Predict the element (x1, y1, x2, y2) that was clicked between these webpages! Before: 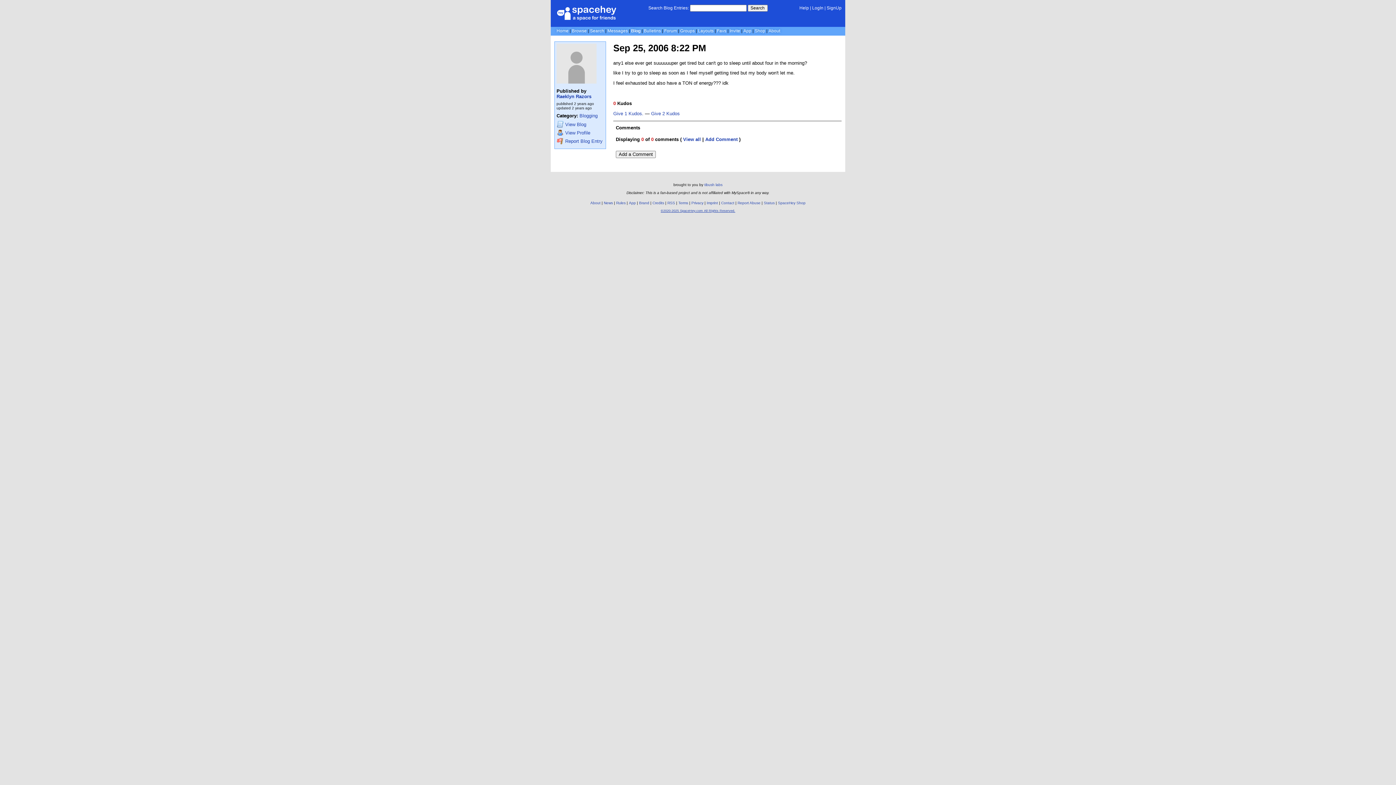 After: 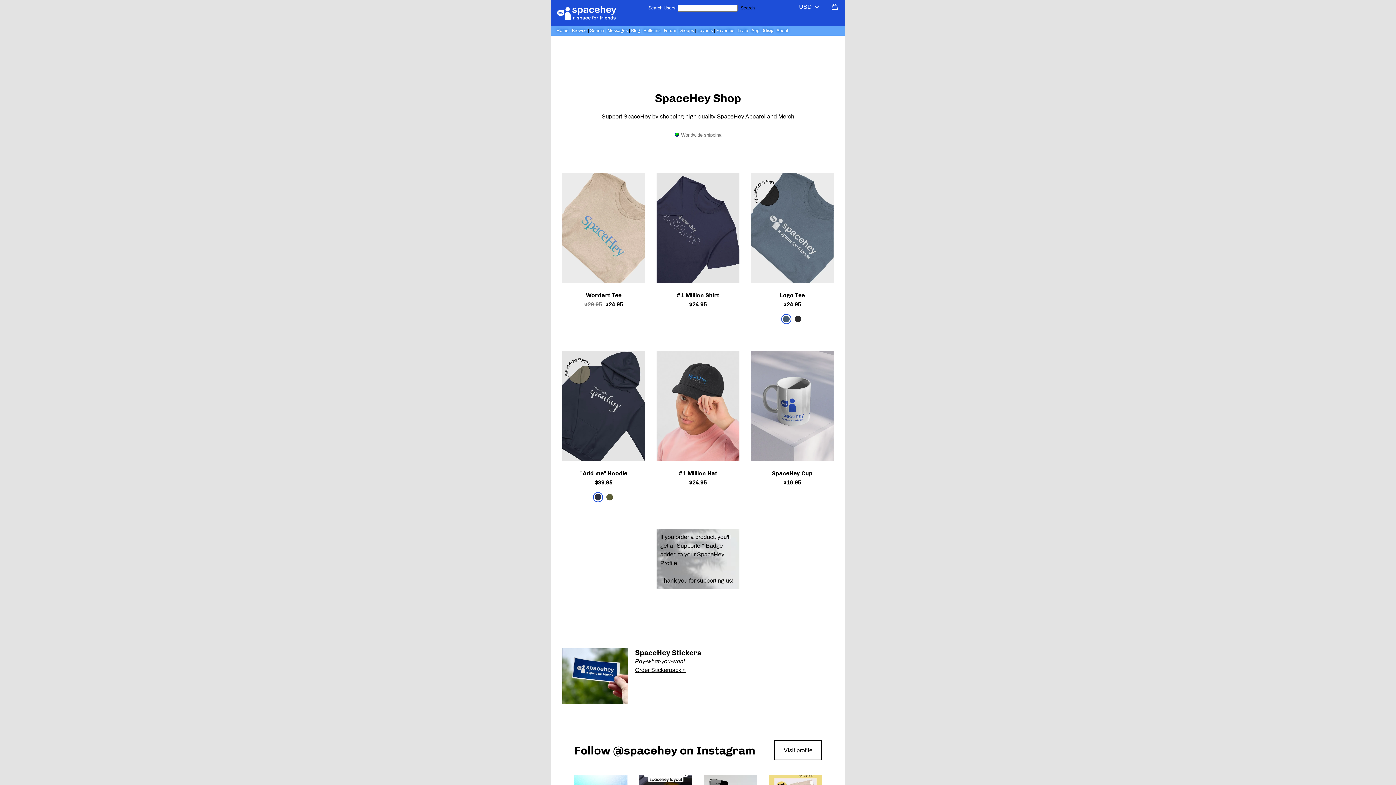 Action: bbox: (778, 201, 805, 205) label: SpaceHey Shop